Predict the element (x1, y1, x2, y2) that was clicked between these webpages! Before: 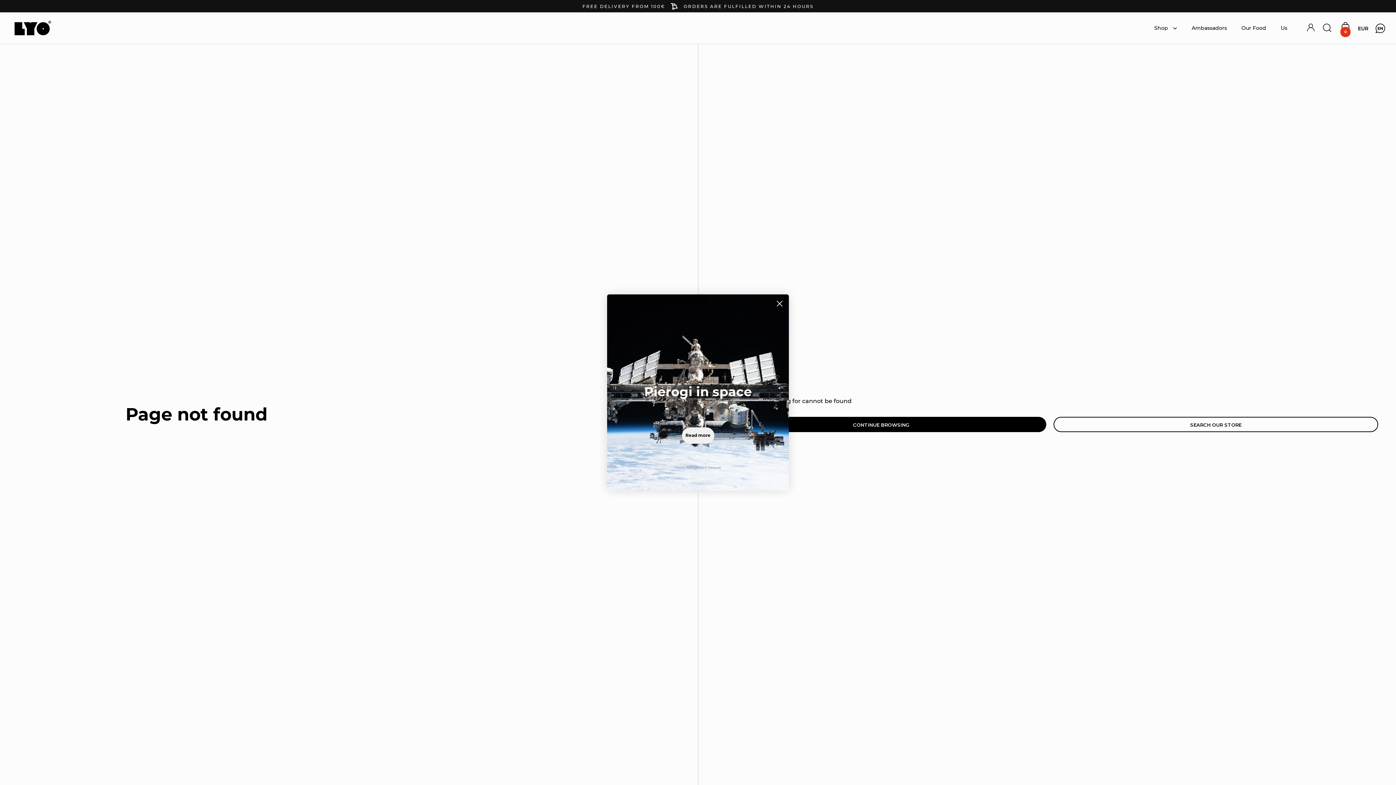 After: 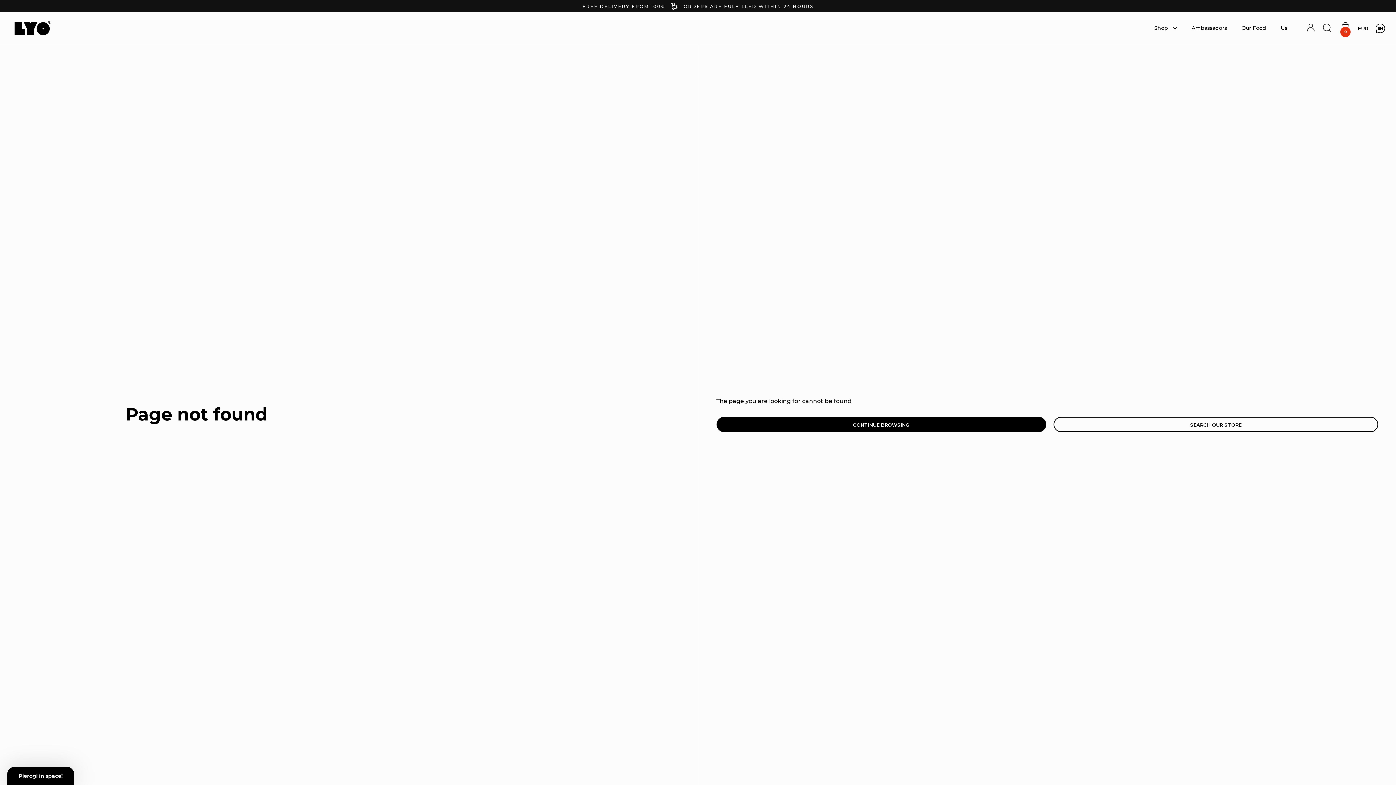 Action: bbox: (773, 297, 786, 310) label: Close dialog